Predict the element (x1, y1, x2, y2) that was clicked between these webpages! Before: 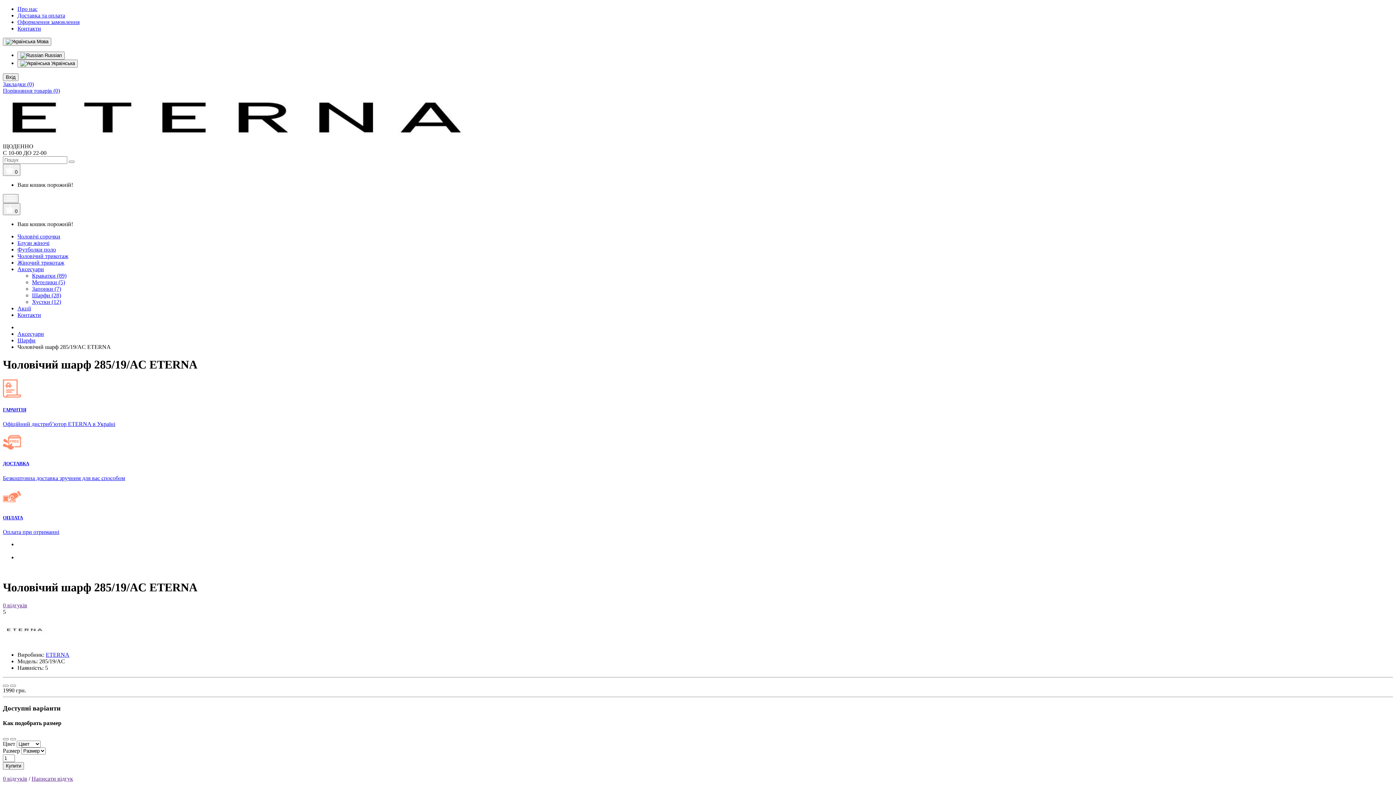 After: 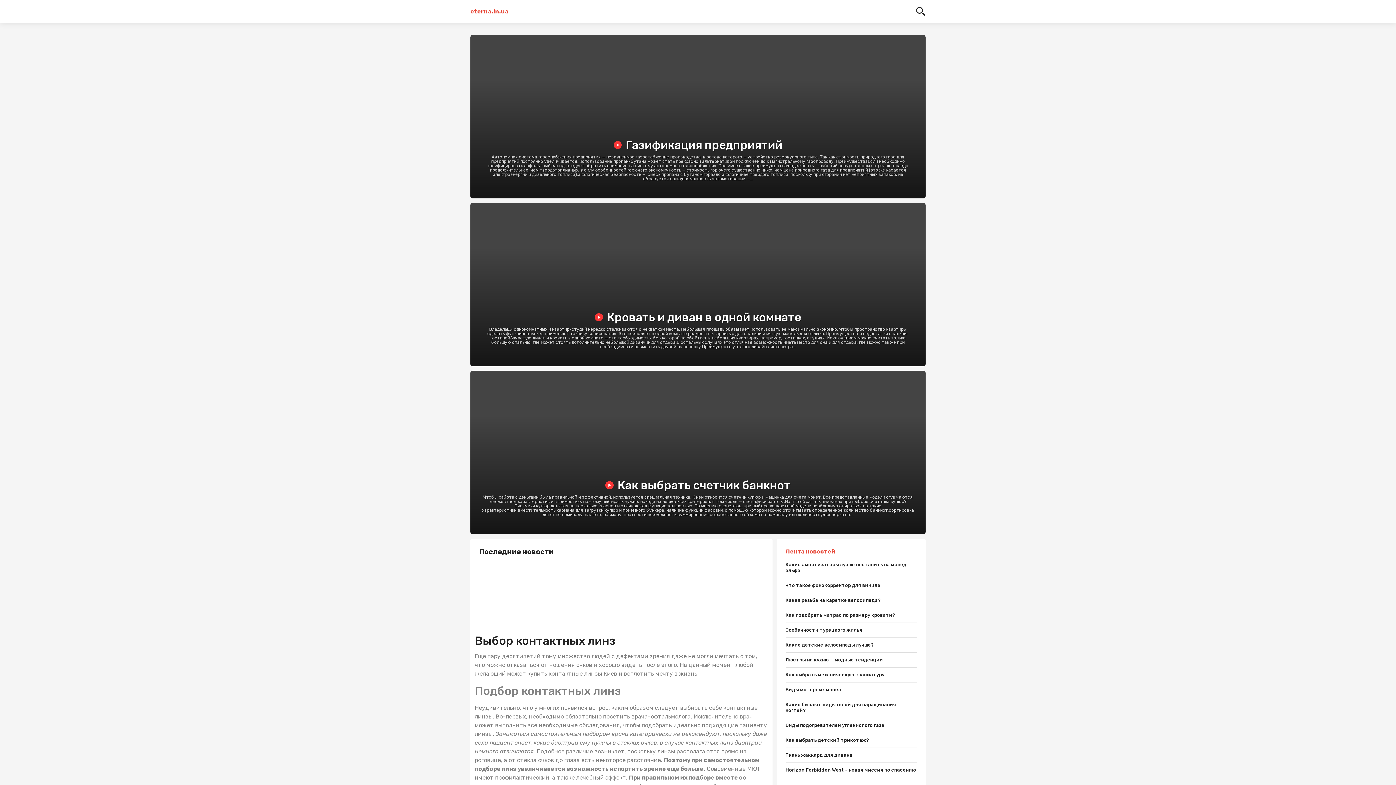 Action: label: 0 відгуків bbox: (2, 602, 27, 608)